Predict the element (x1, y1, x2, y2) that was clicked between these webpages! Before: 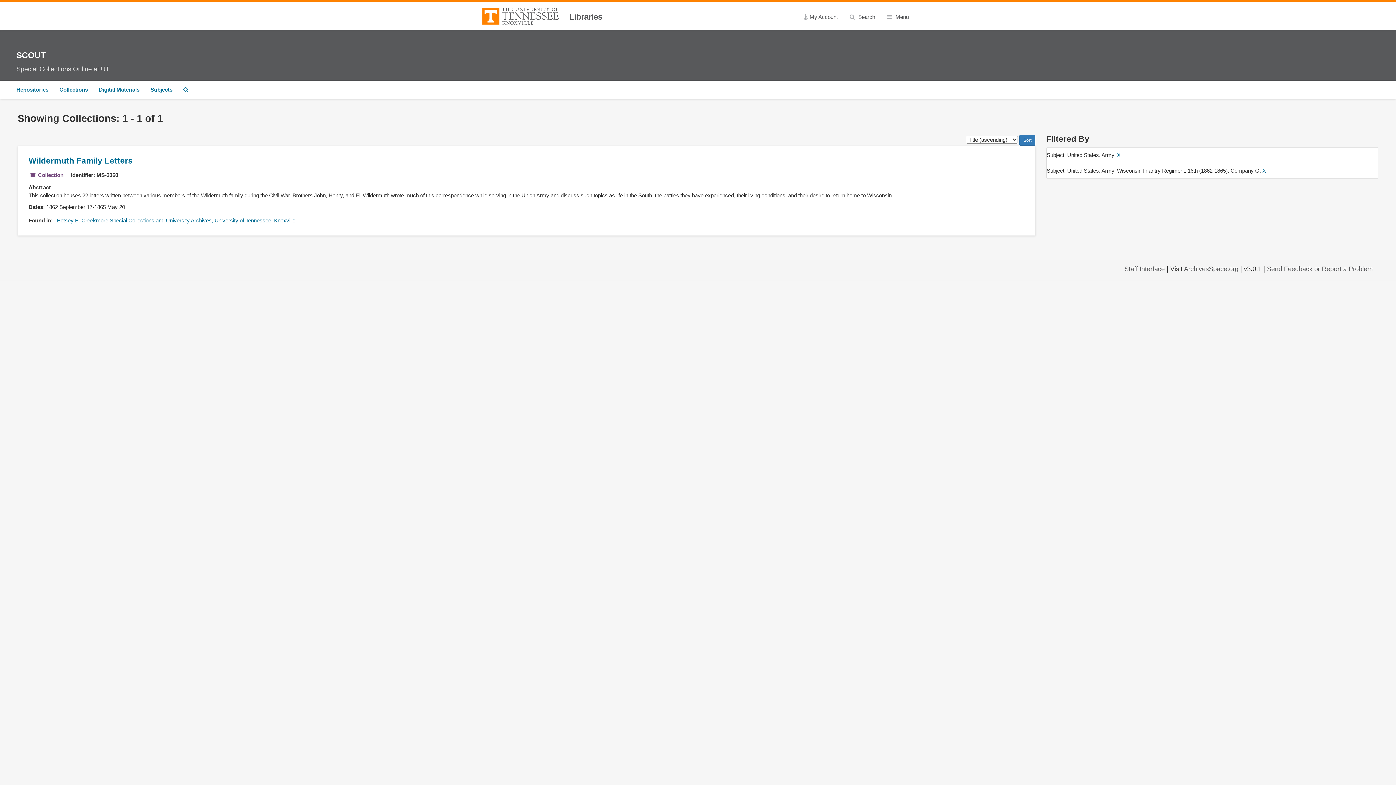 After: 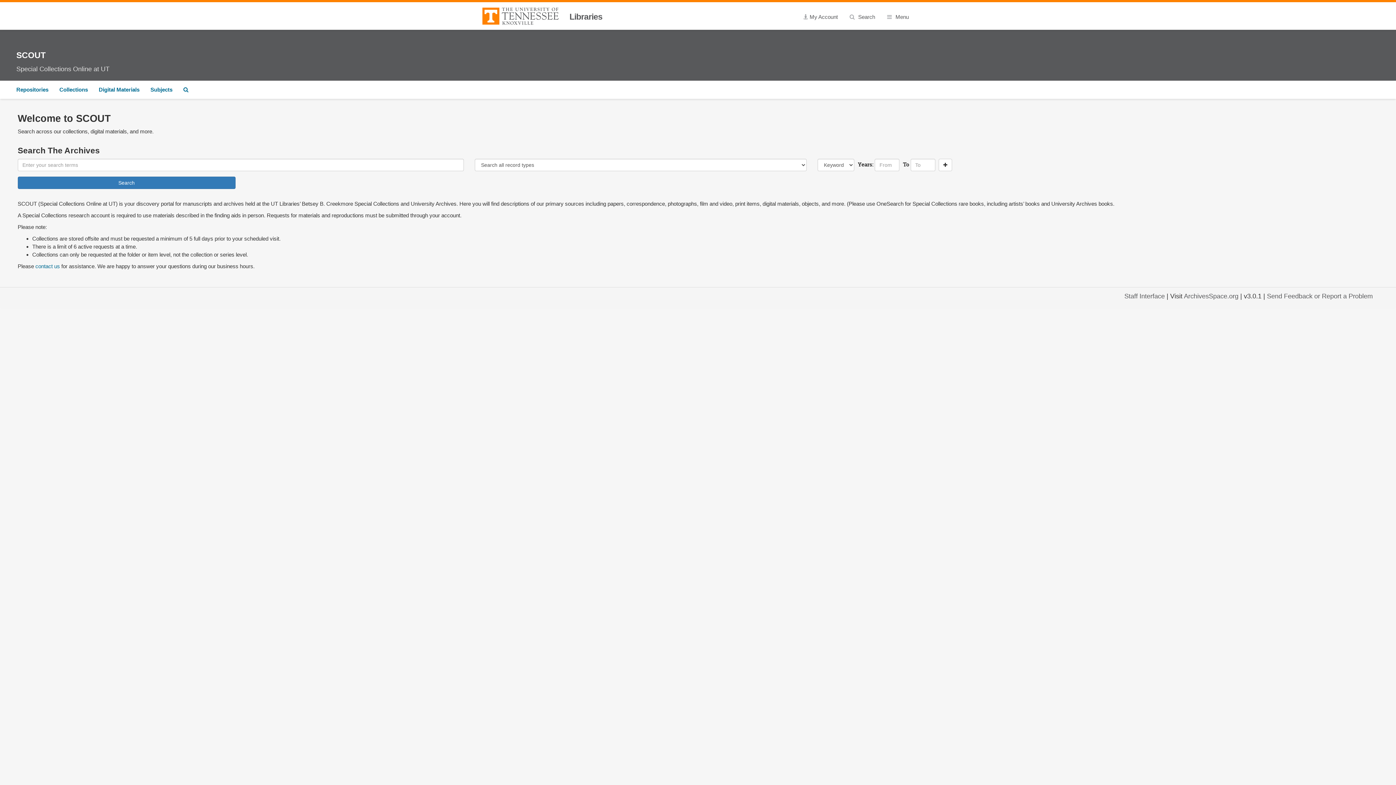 Action: bbox: (16, 46, 1380, 72) label: SCOUT
Special Collections Online at UT